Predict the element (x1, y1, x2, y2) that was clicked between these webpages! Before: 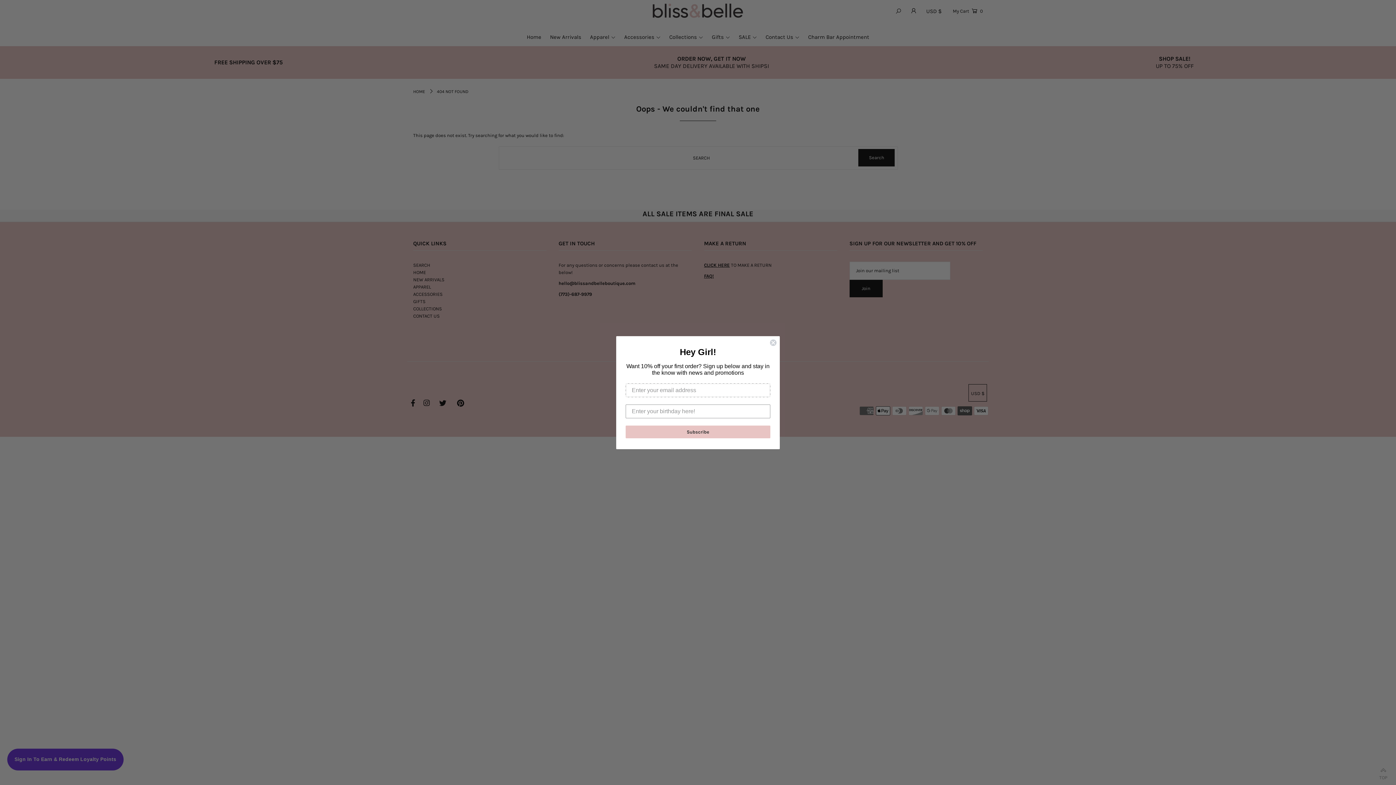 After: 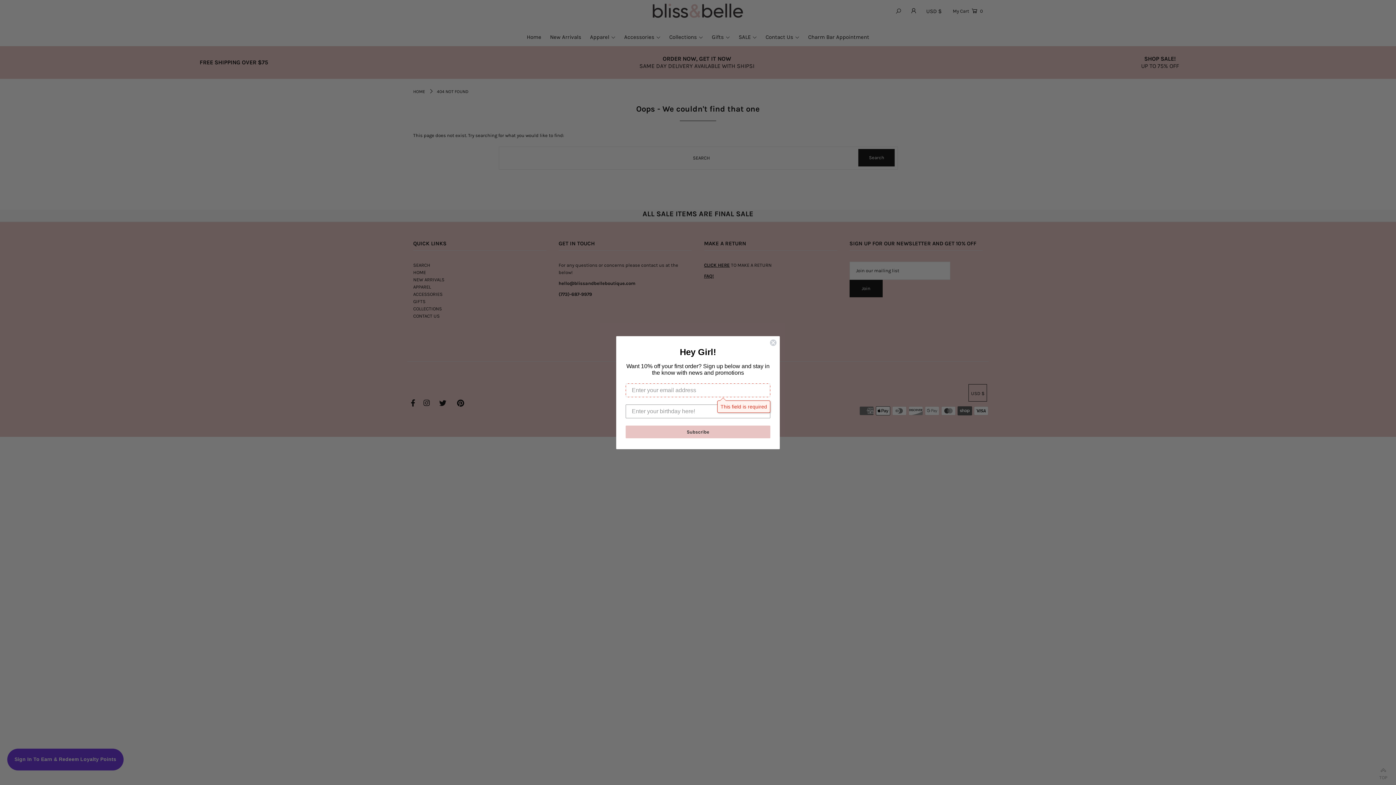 Action: label: Subscribe bbox: (625, 425, 770, 438)